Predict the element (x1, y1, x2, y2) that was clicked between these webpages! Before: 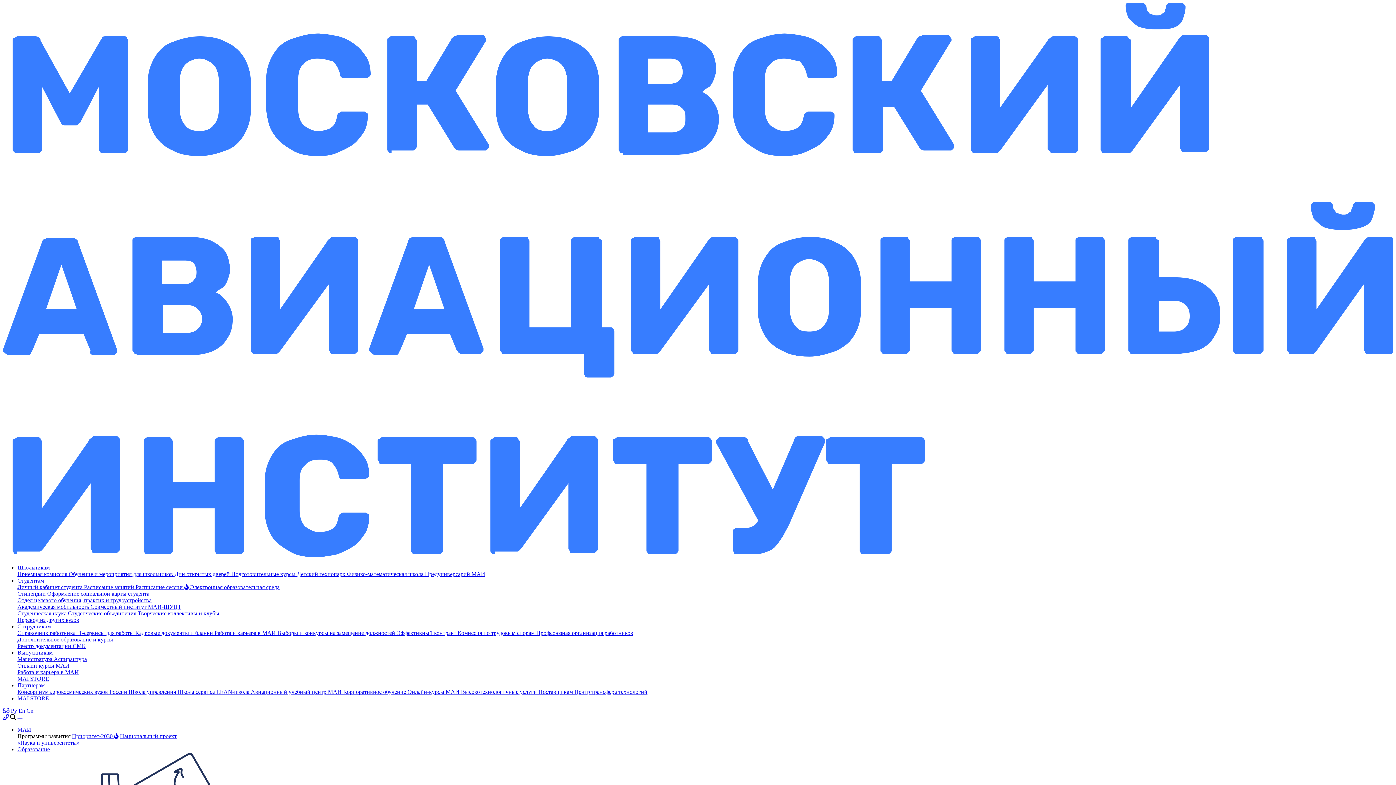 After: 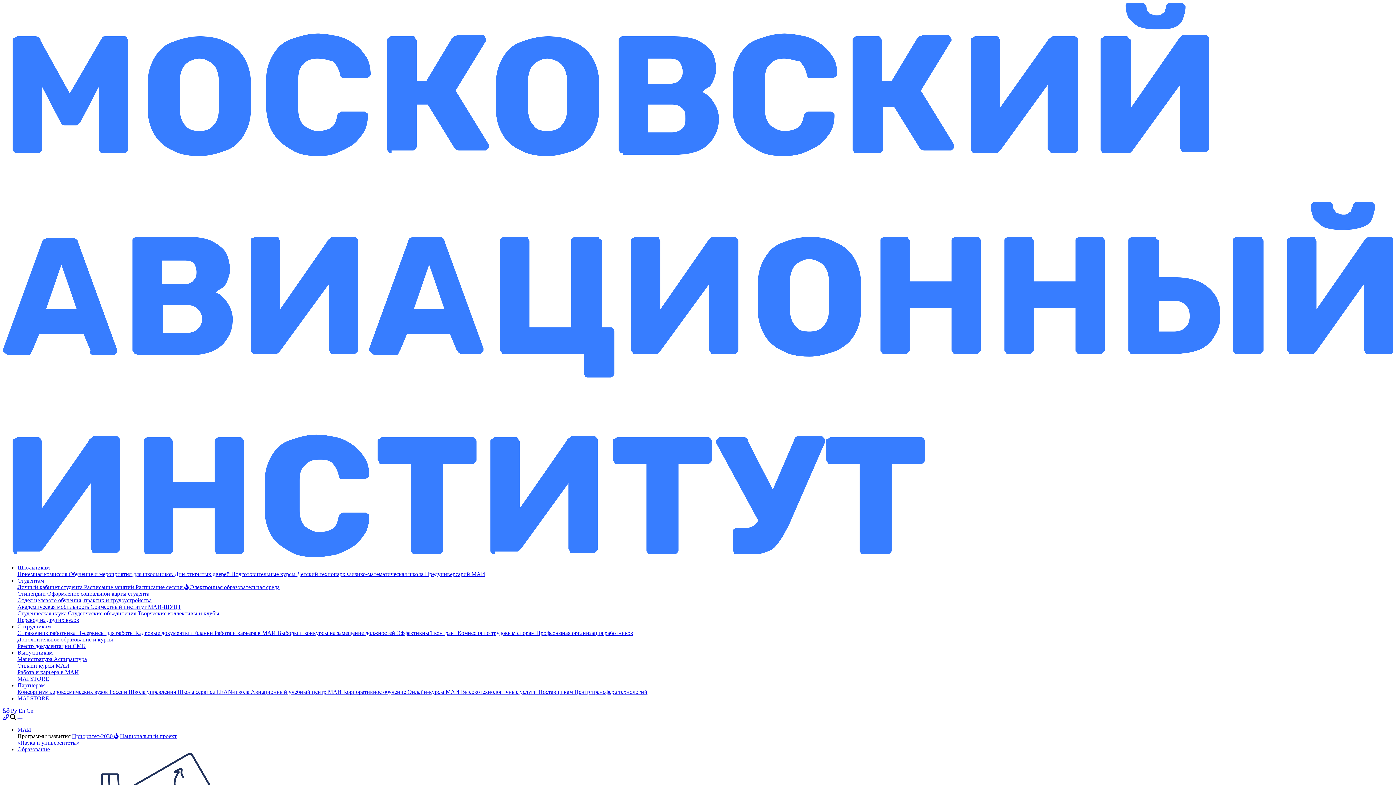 Action: label: Работа и карьера в МАИ bbox: (17, 669, 78, 675)